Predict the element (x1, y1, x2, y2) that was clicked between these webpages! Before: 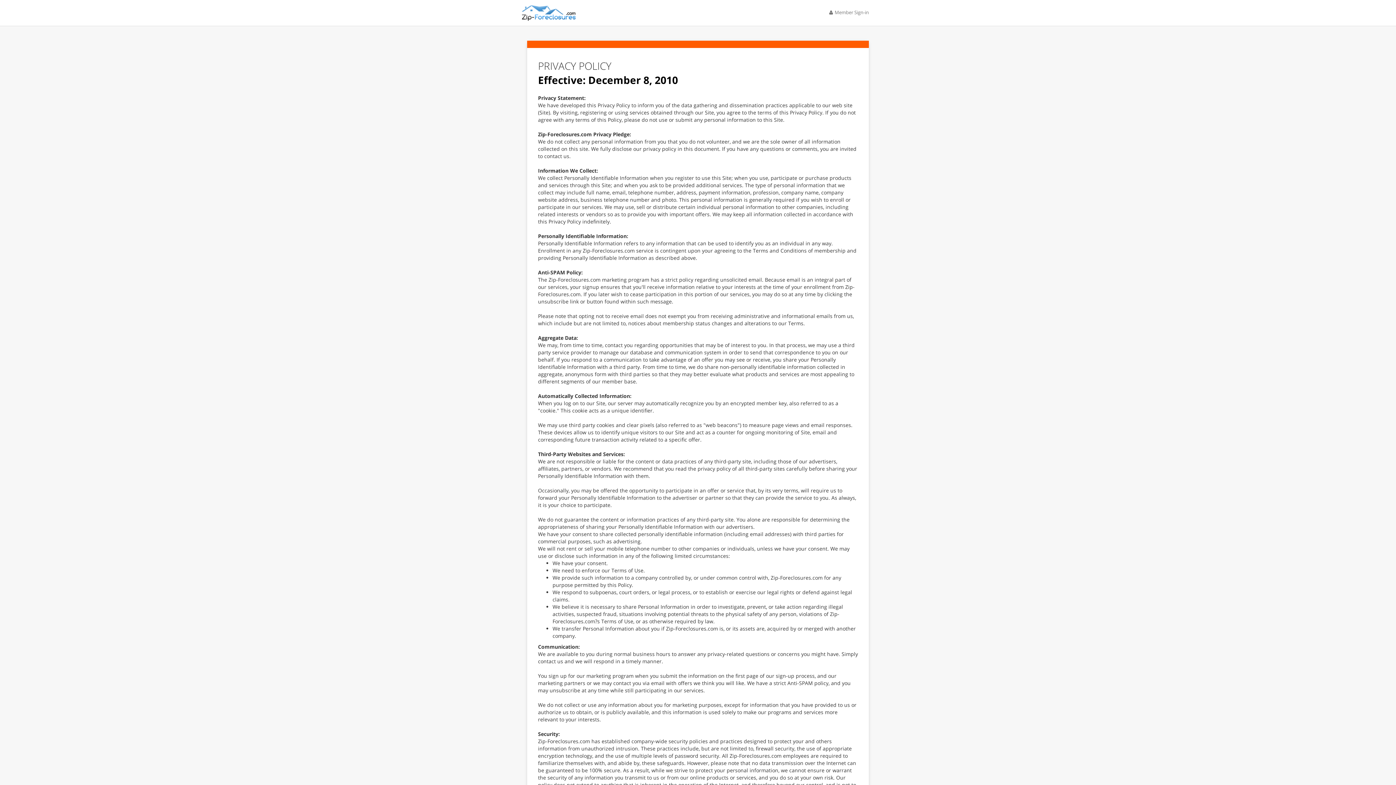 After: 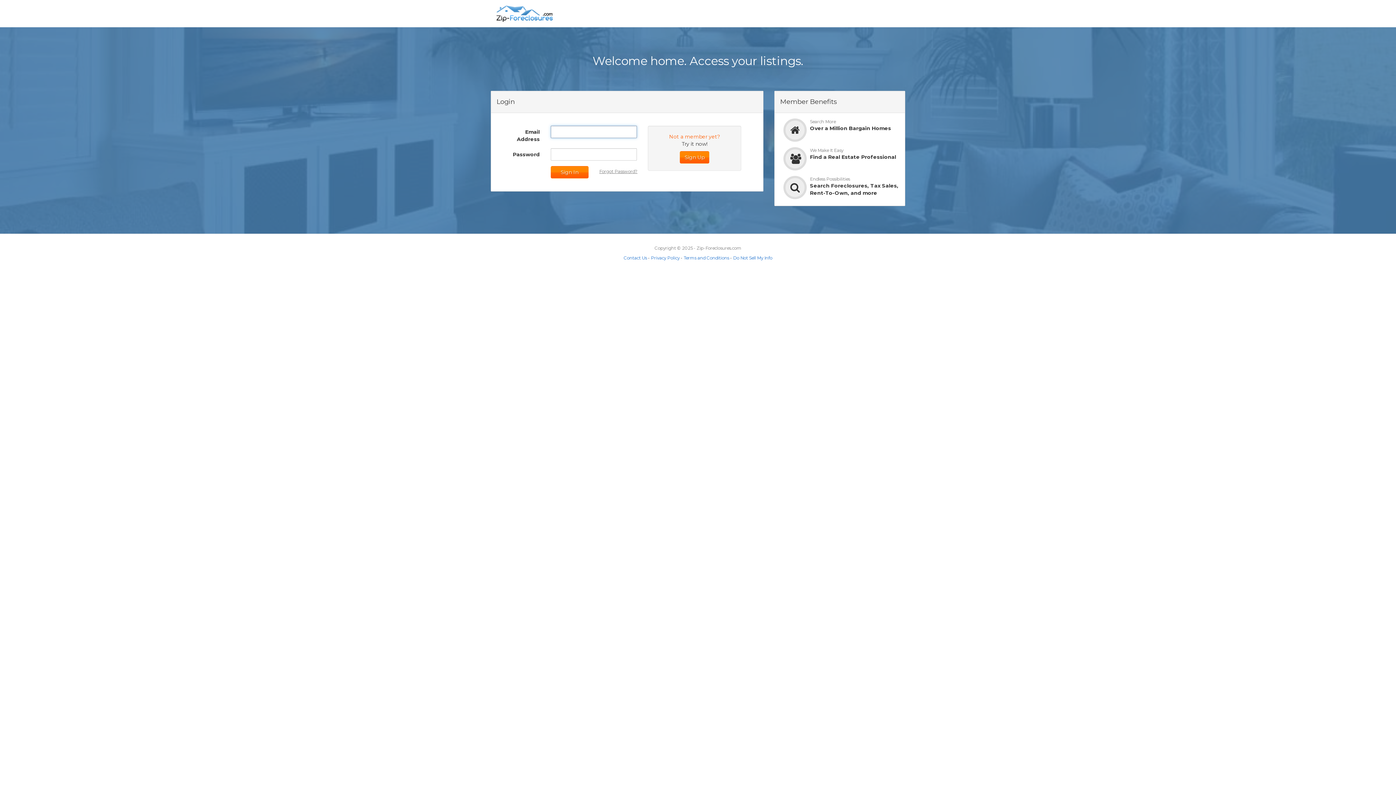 Action: label:  Member Sign-in bbox: (828, 9, 869, 15)